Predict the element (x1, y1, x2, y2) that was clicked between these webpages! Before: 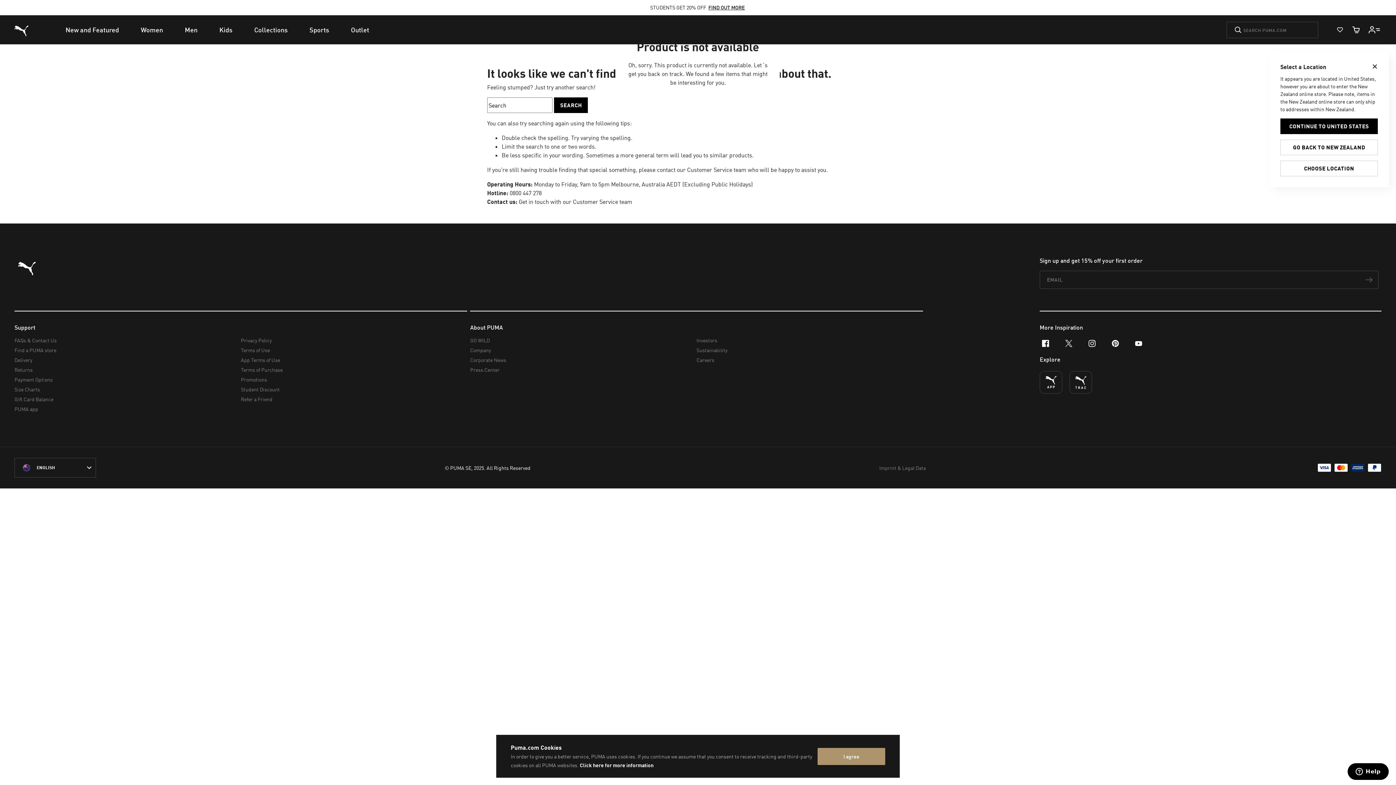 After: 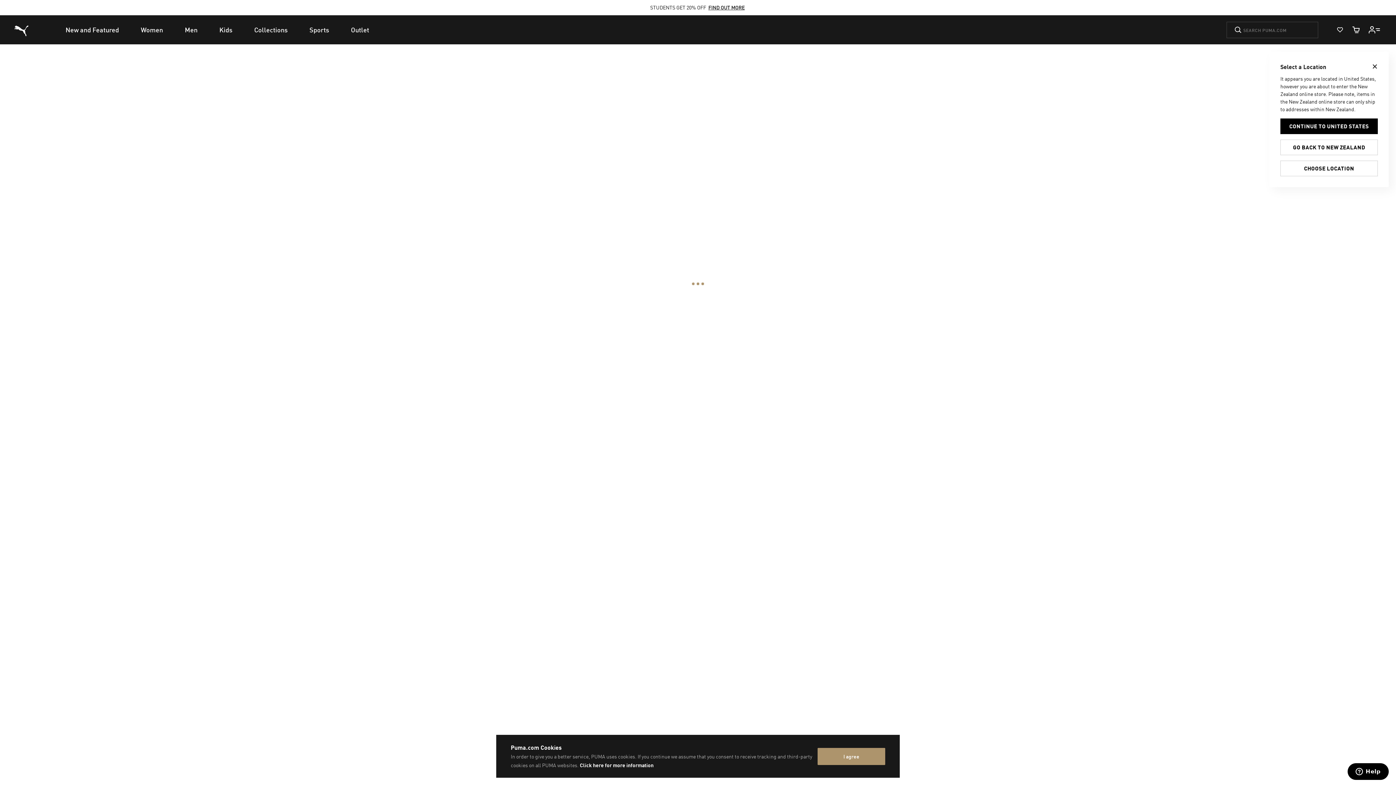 Action: label: Puma Home bbox: (14, 256, 39, 289)